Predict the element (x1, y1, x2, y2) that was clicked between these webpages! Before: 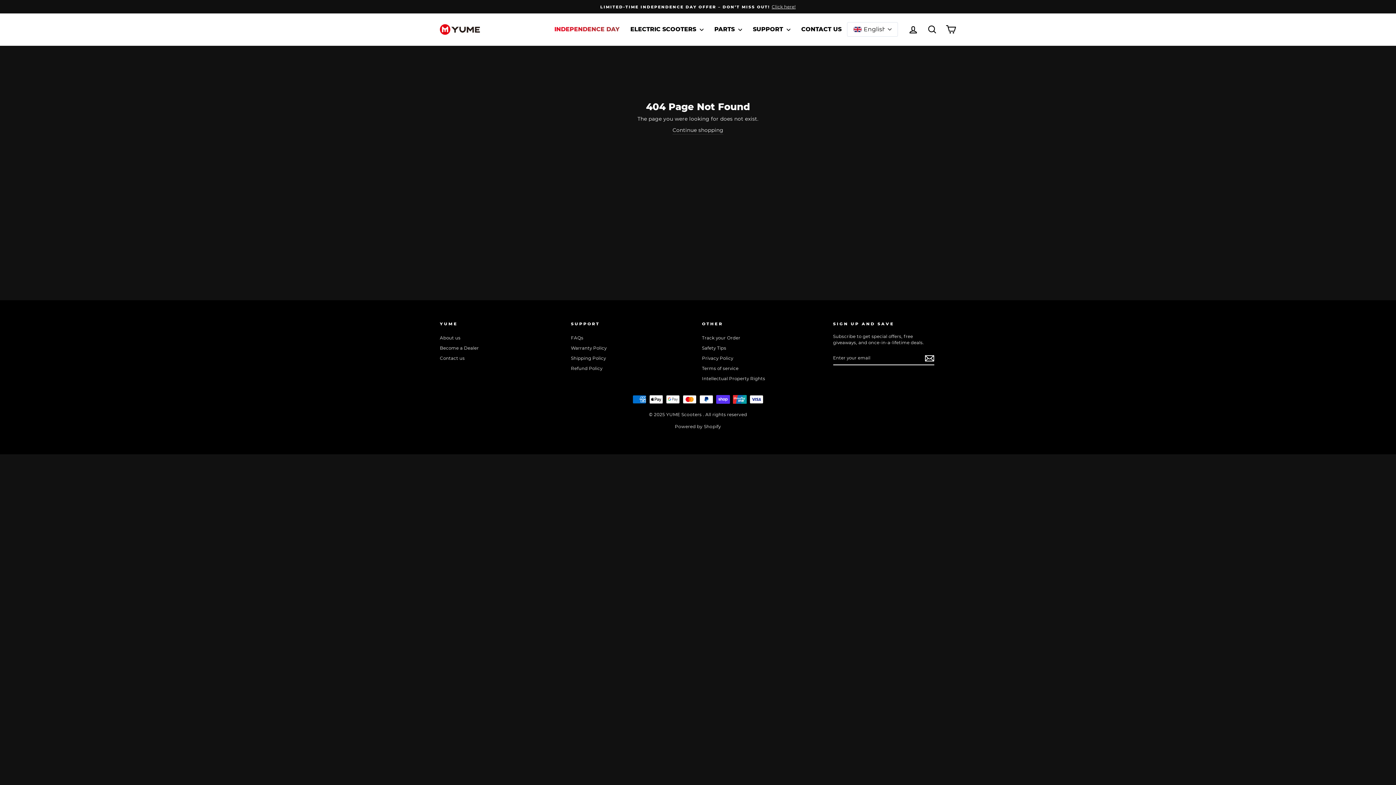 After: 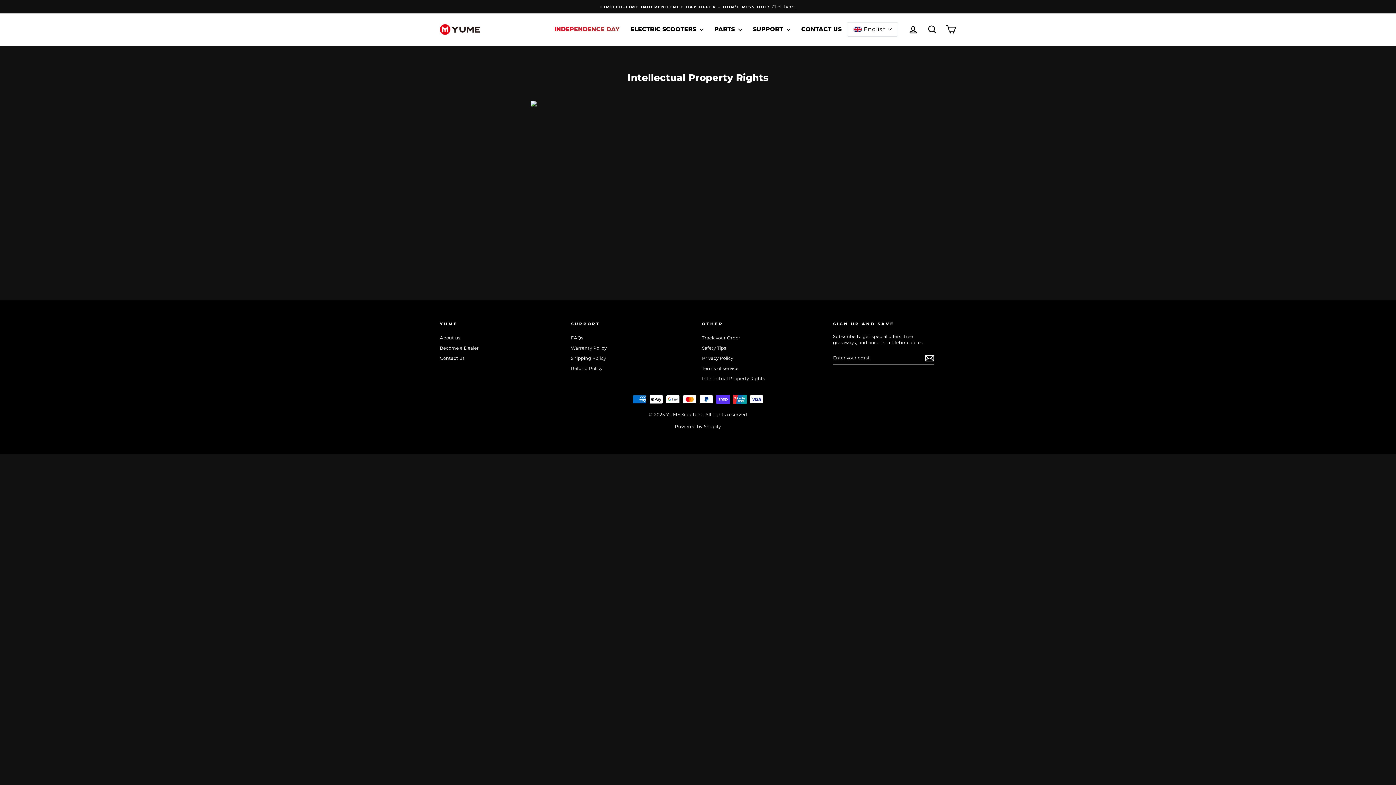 Action: bbox: (702, 374, 765, 383) label: Intellectual Property Rights